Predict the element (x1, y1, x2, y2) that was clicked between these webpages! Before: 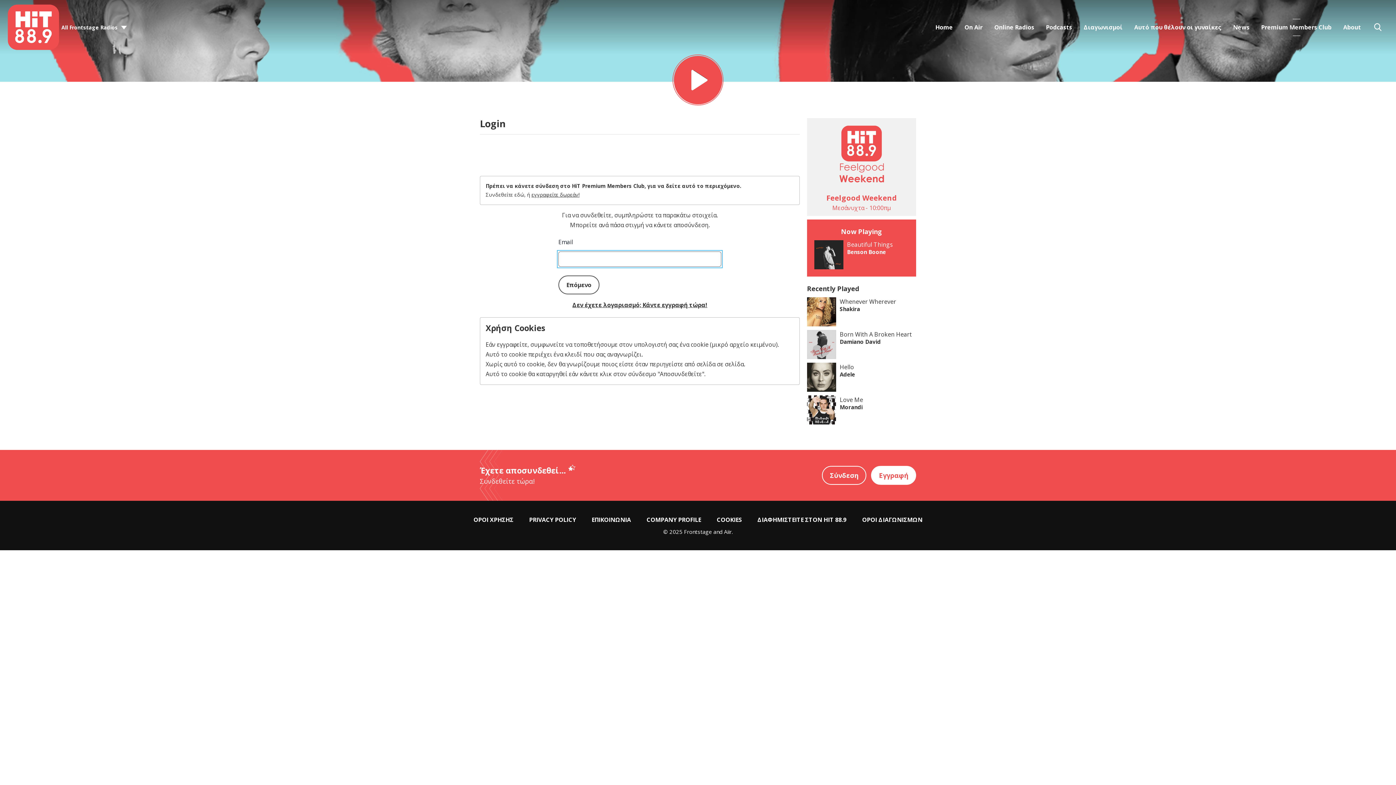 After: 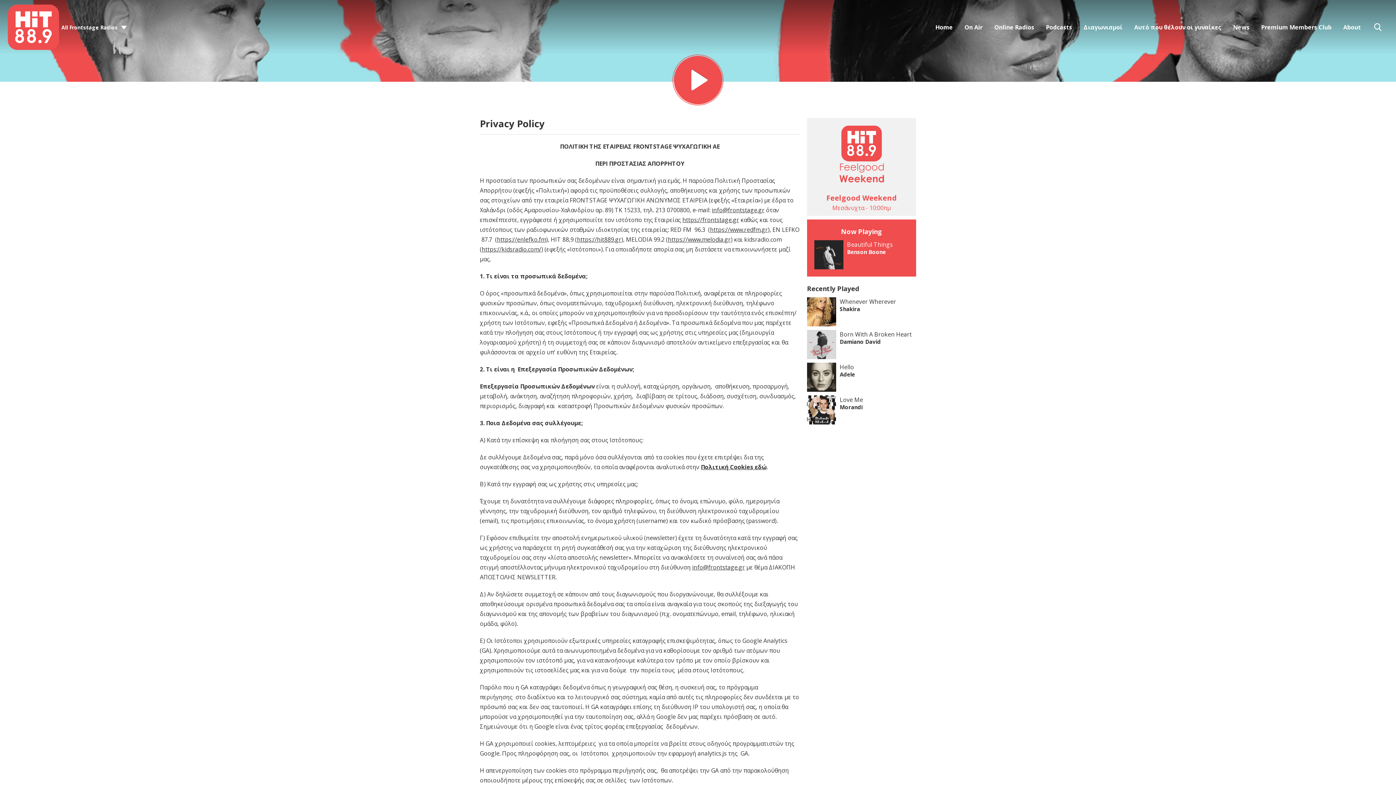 Action: label: PRIVACY POLICY bbox: (522, 516, 583, 524)